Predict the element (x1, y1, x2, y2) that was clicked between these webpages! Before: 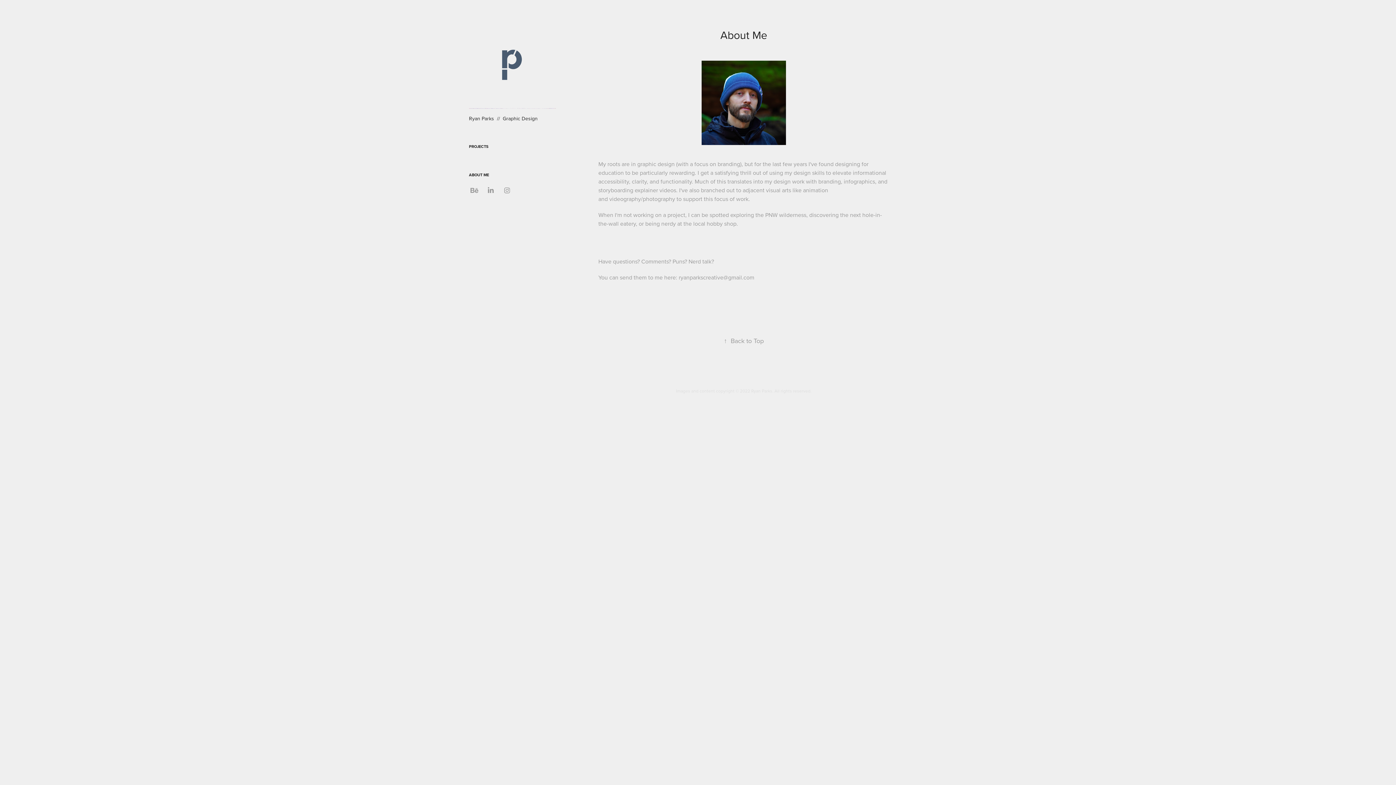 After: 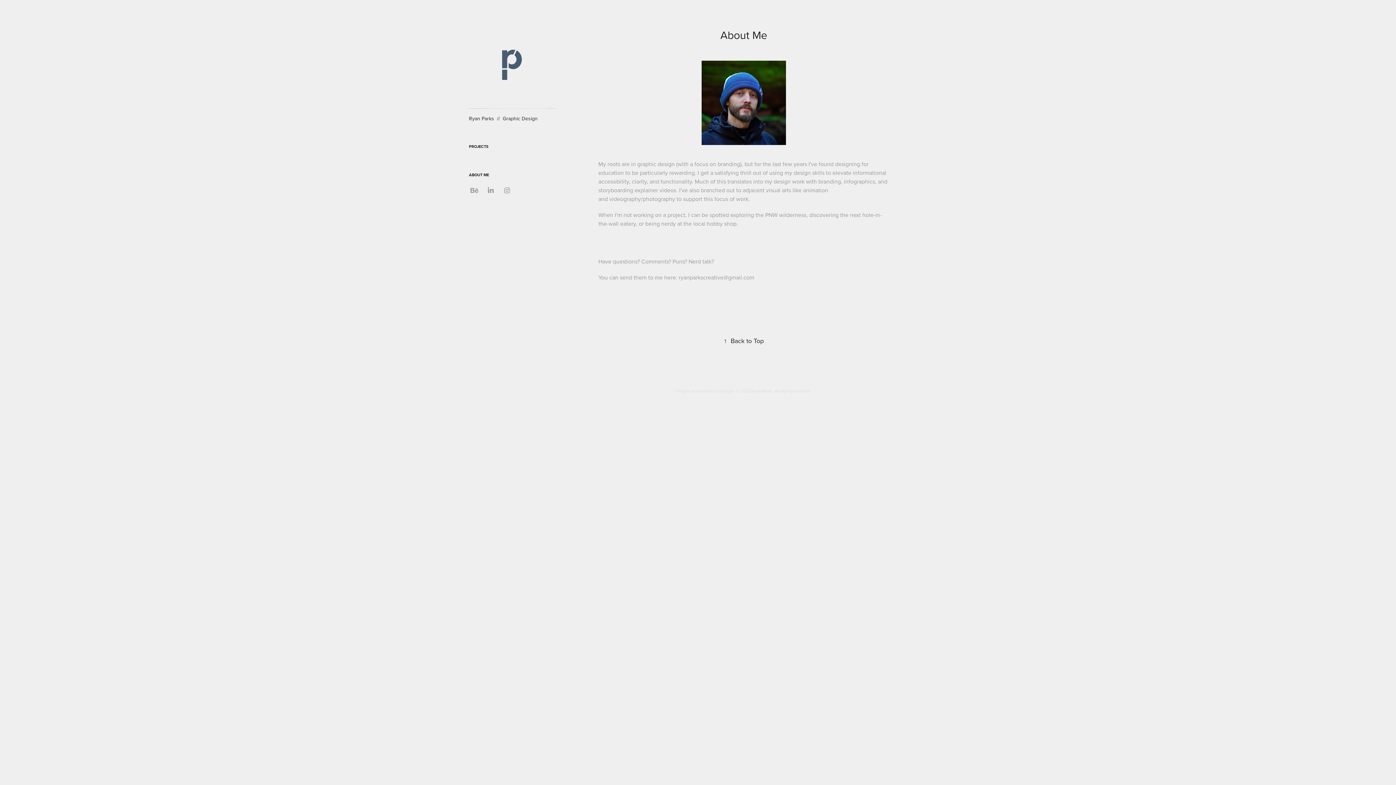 Action: bbox: (723, 336, 763, 345) label: ↑Back to Top